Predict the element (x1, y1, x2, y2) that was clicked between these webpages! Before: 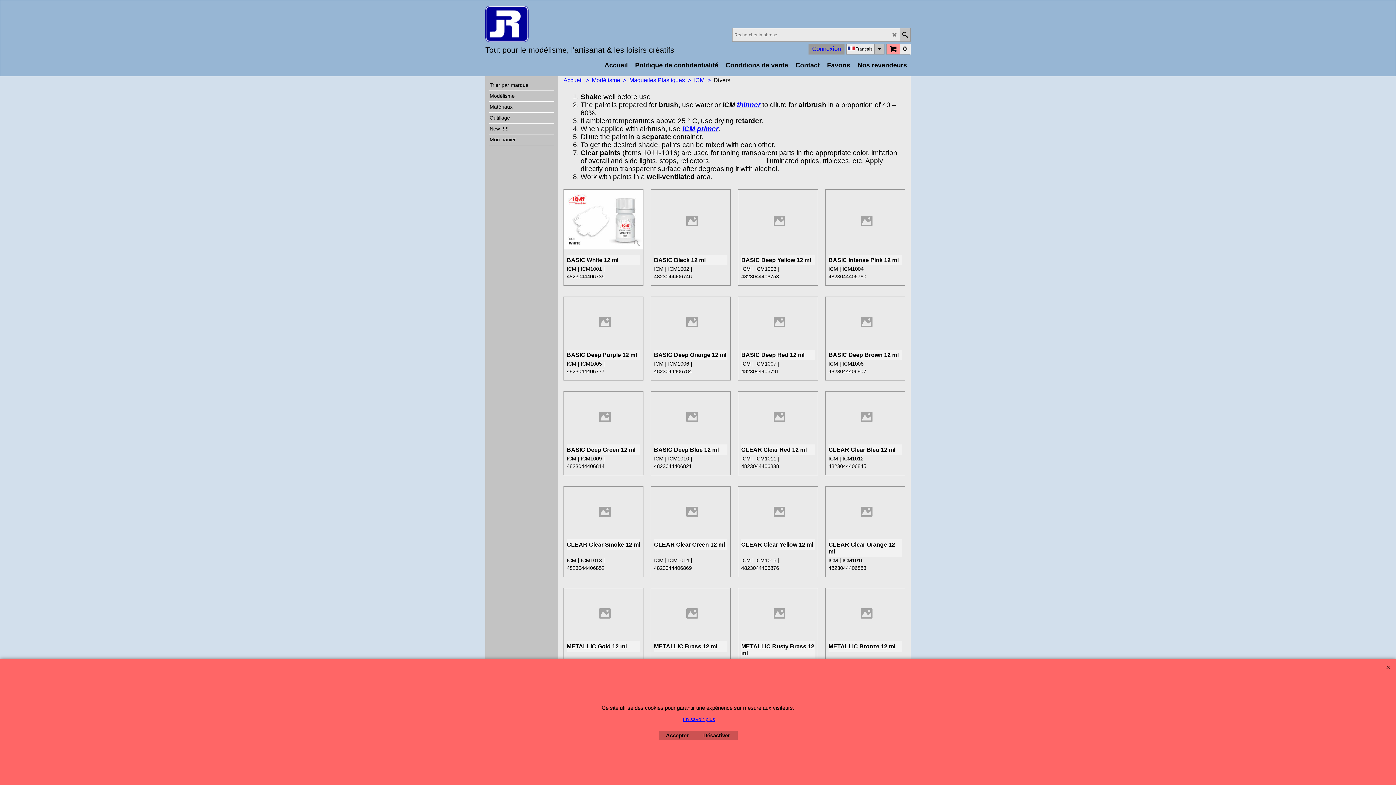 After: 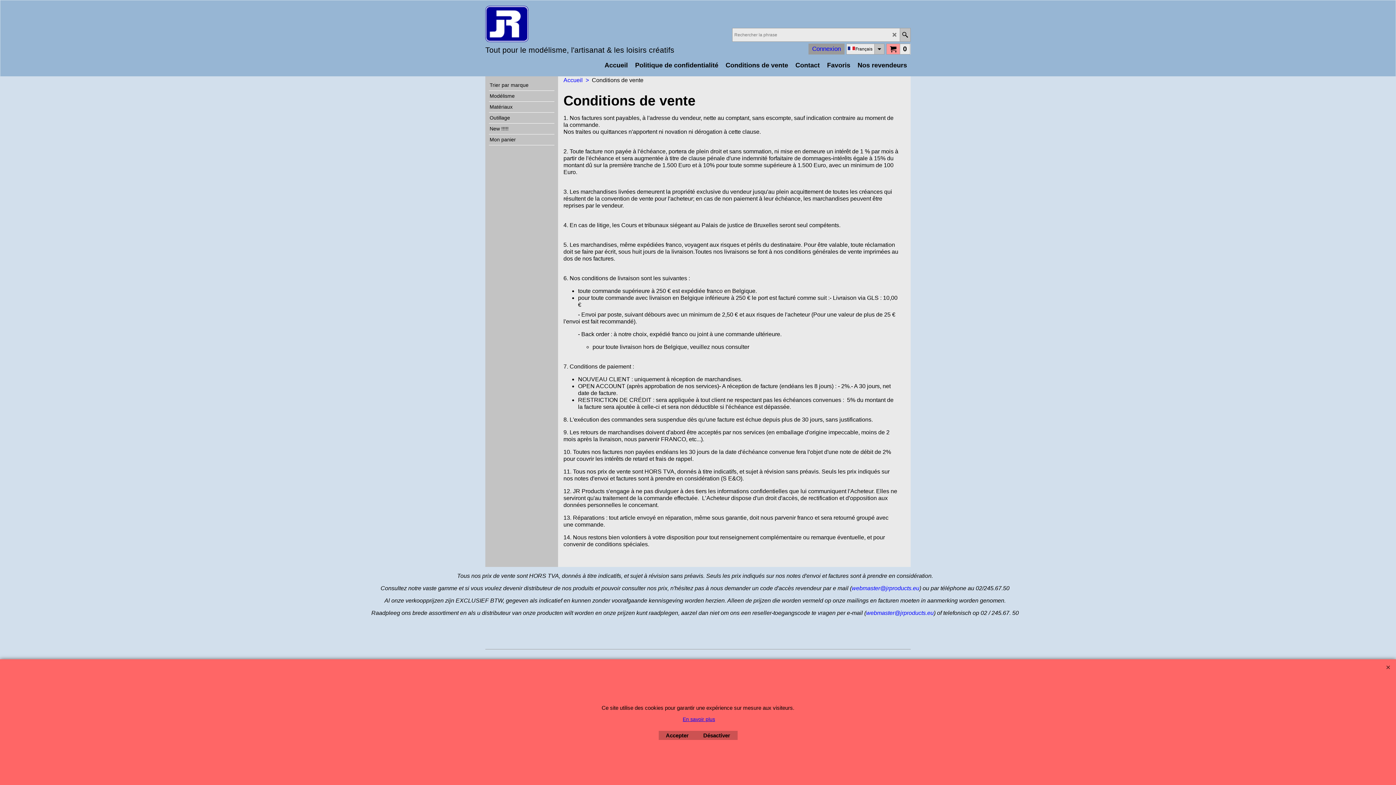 Action: bbox: (722, 60, 792, 70) label: Conditions de vente